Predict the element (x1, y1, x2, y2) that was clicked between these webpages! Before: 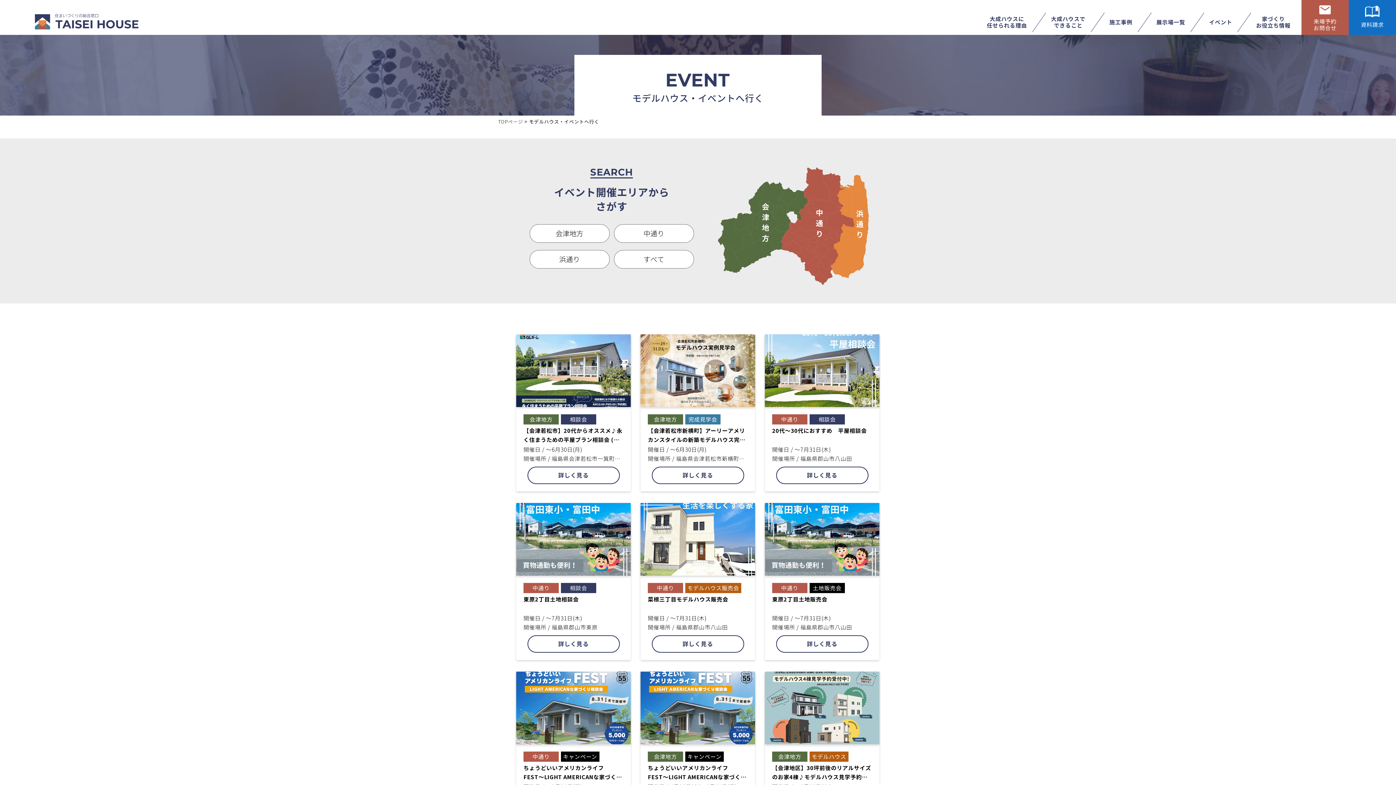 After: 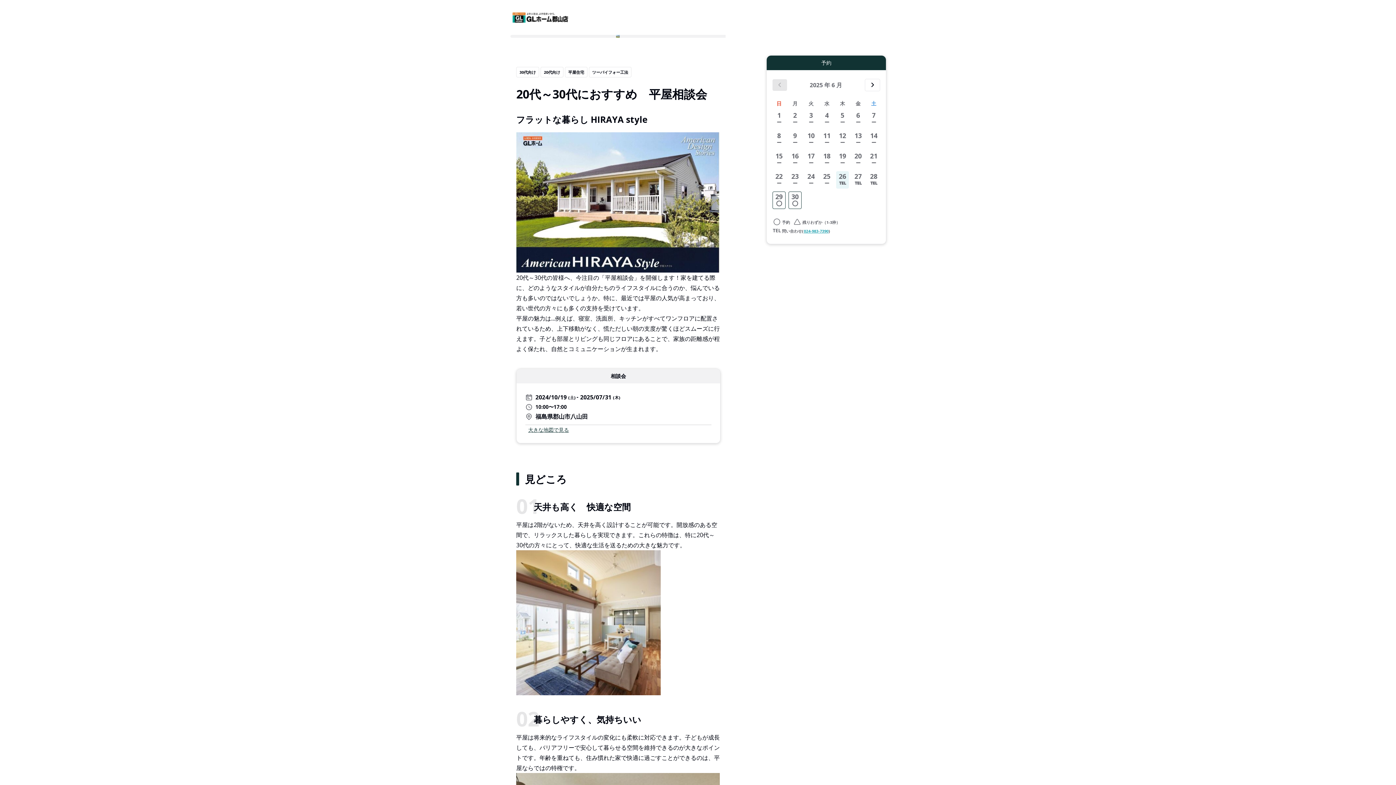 Action: label: 中通り
 
相談会
20代～30代におすすめ　平屋相談会

開催日 / 〜7月31日(木)

開催場所 / 福島県郡山市八山田

詳しく見る bbox: (765, 334, 879, 491)